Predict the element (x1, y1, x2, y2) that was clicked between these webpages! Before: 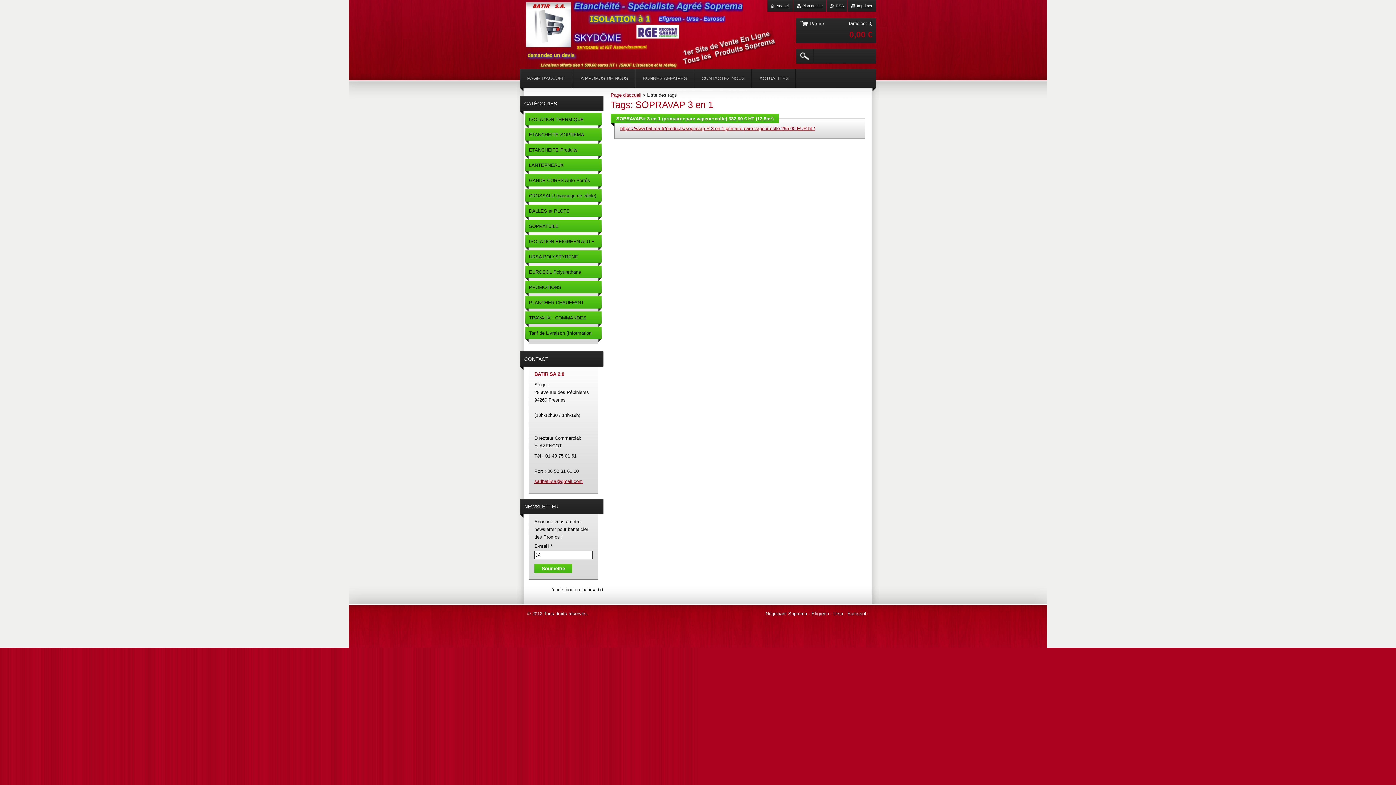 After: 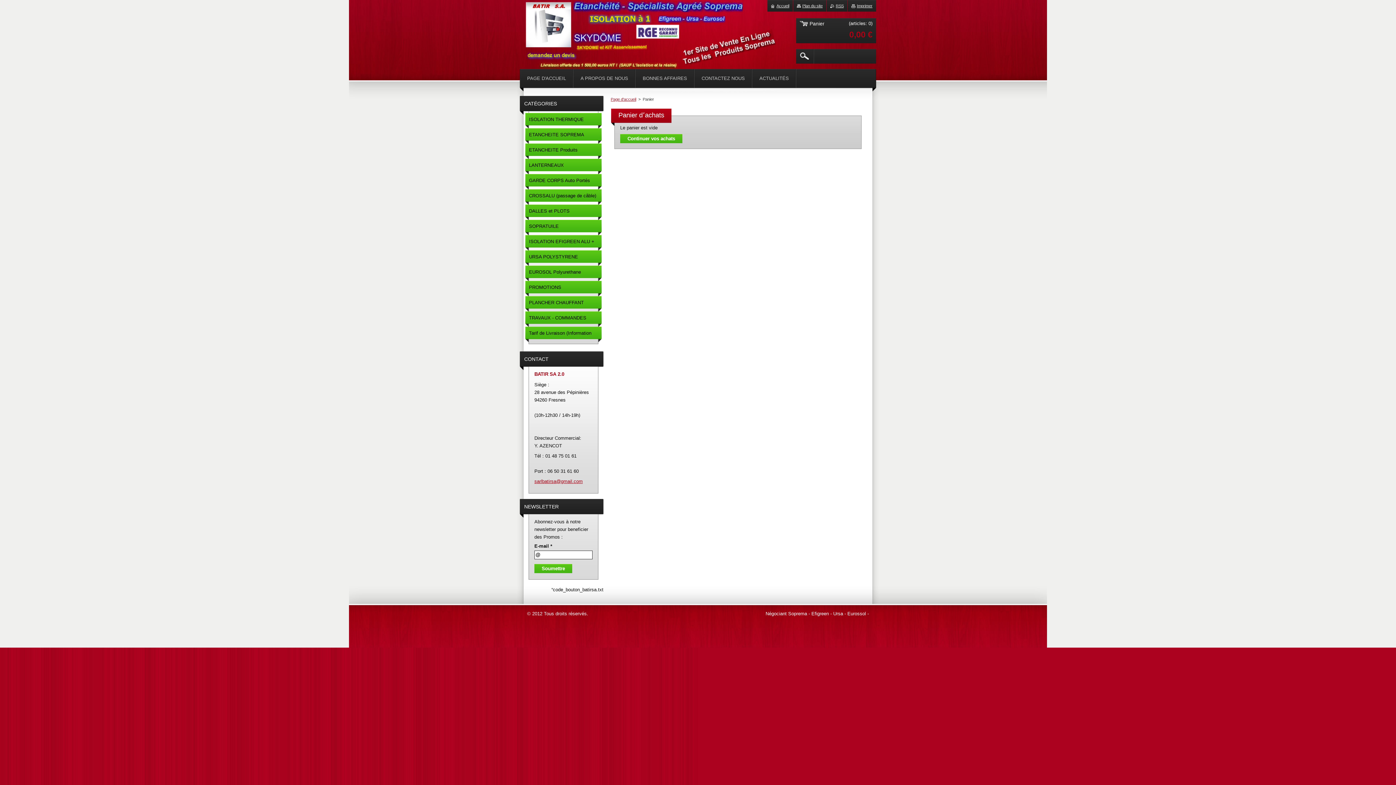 Action: bbox: (796, 18, 876, 43) label: Panier
(articles: 0)
0,00 €